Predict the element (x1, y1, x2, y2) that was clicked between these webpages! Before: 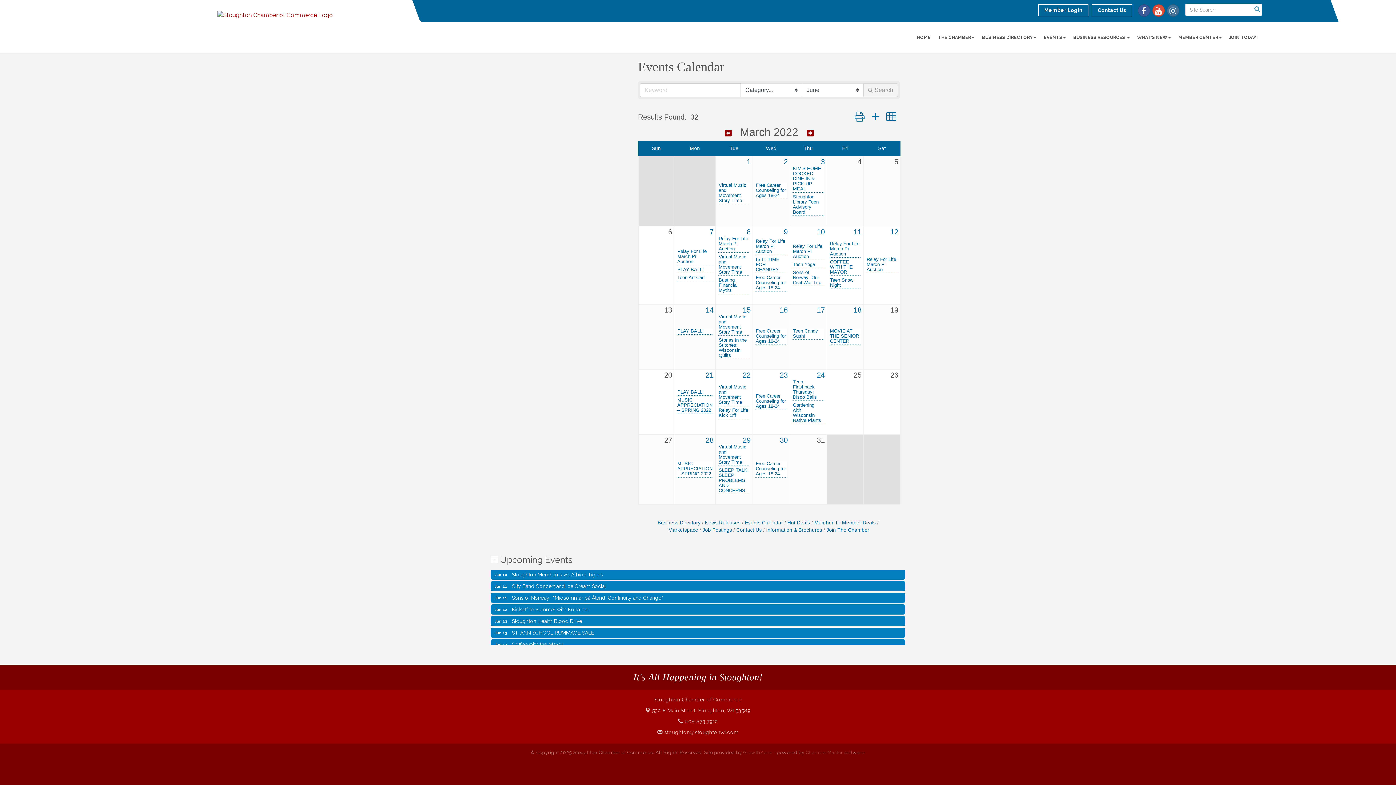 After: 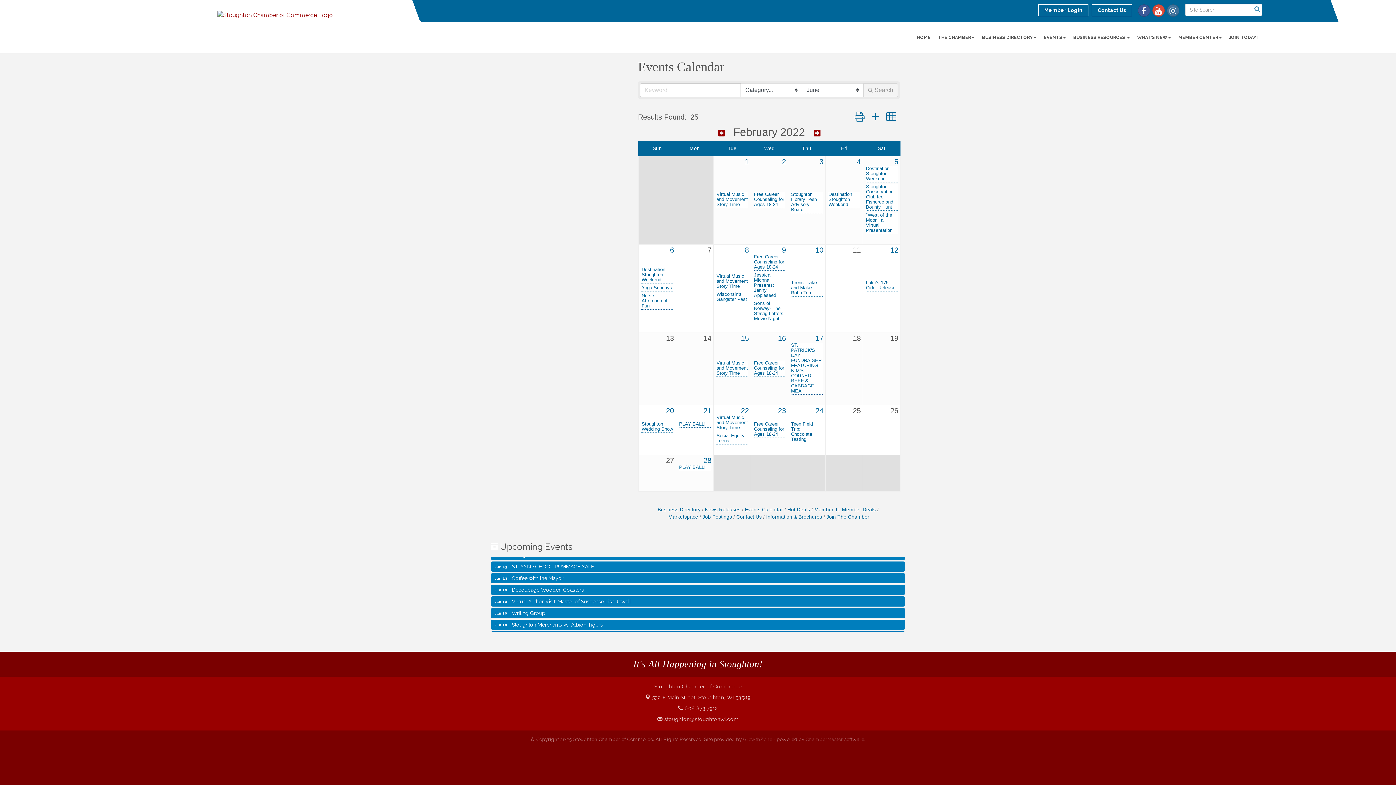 Action: label: Previous Month bbox: (719, 129, 737, 137)